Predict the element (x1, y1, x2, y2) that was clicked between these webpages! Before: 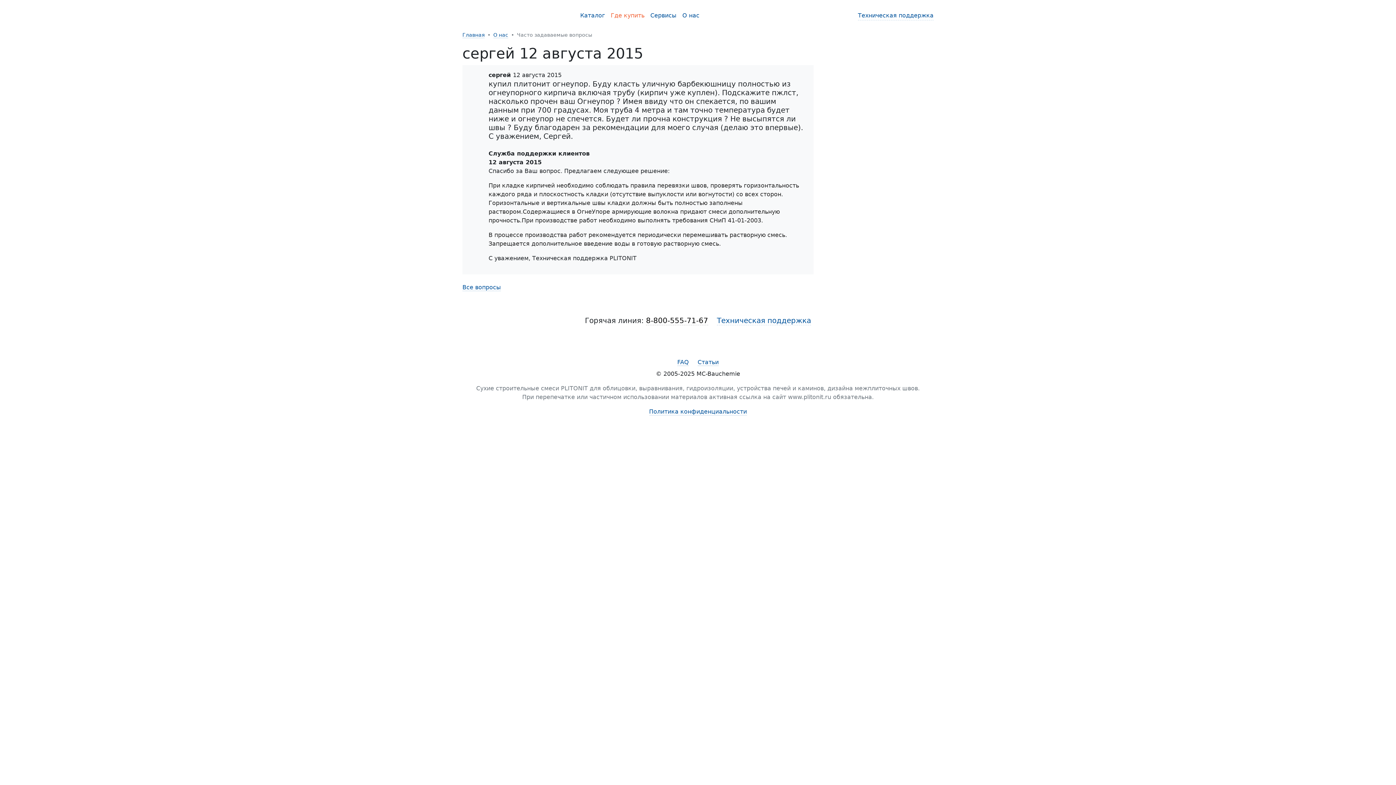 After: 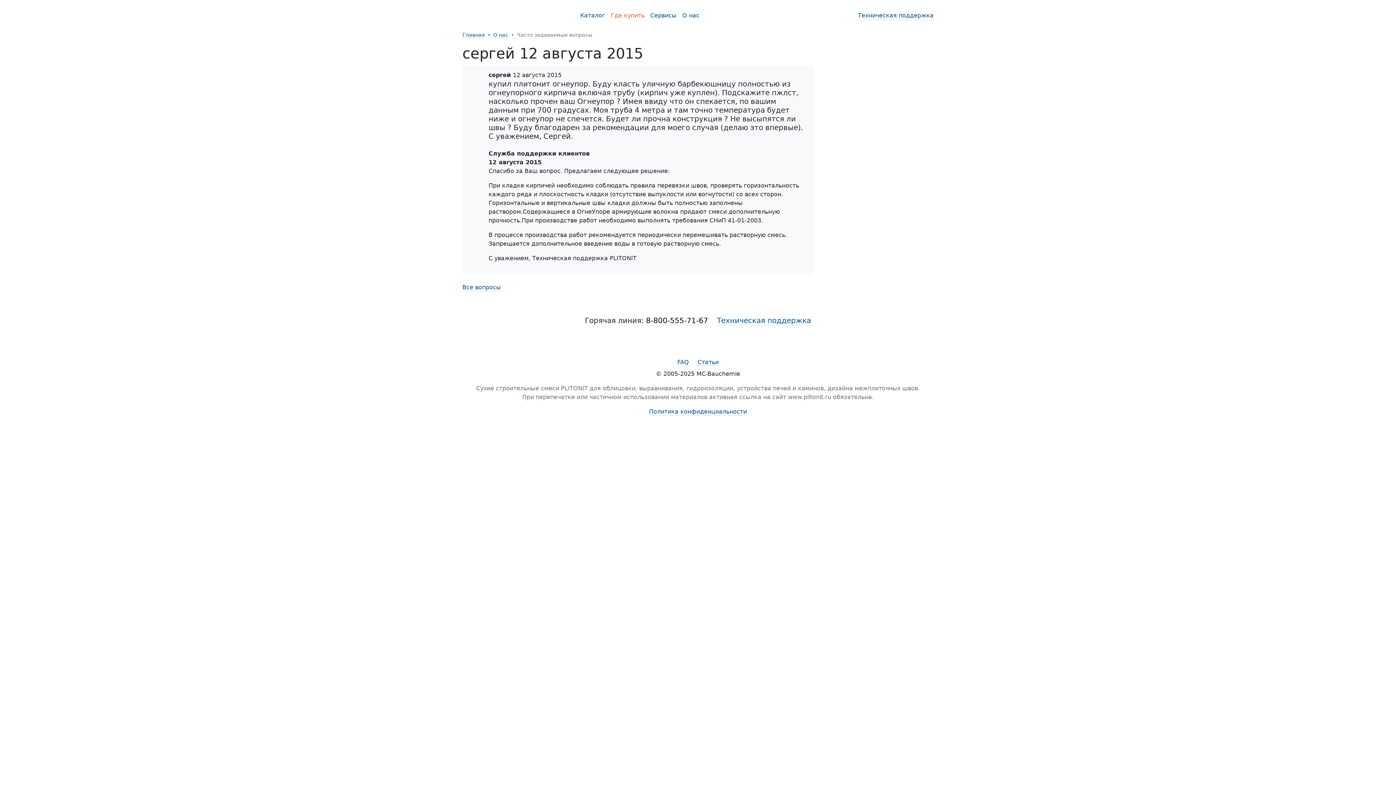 Action: bbox: (706, 329, 724, 346)